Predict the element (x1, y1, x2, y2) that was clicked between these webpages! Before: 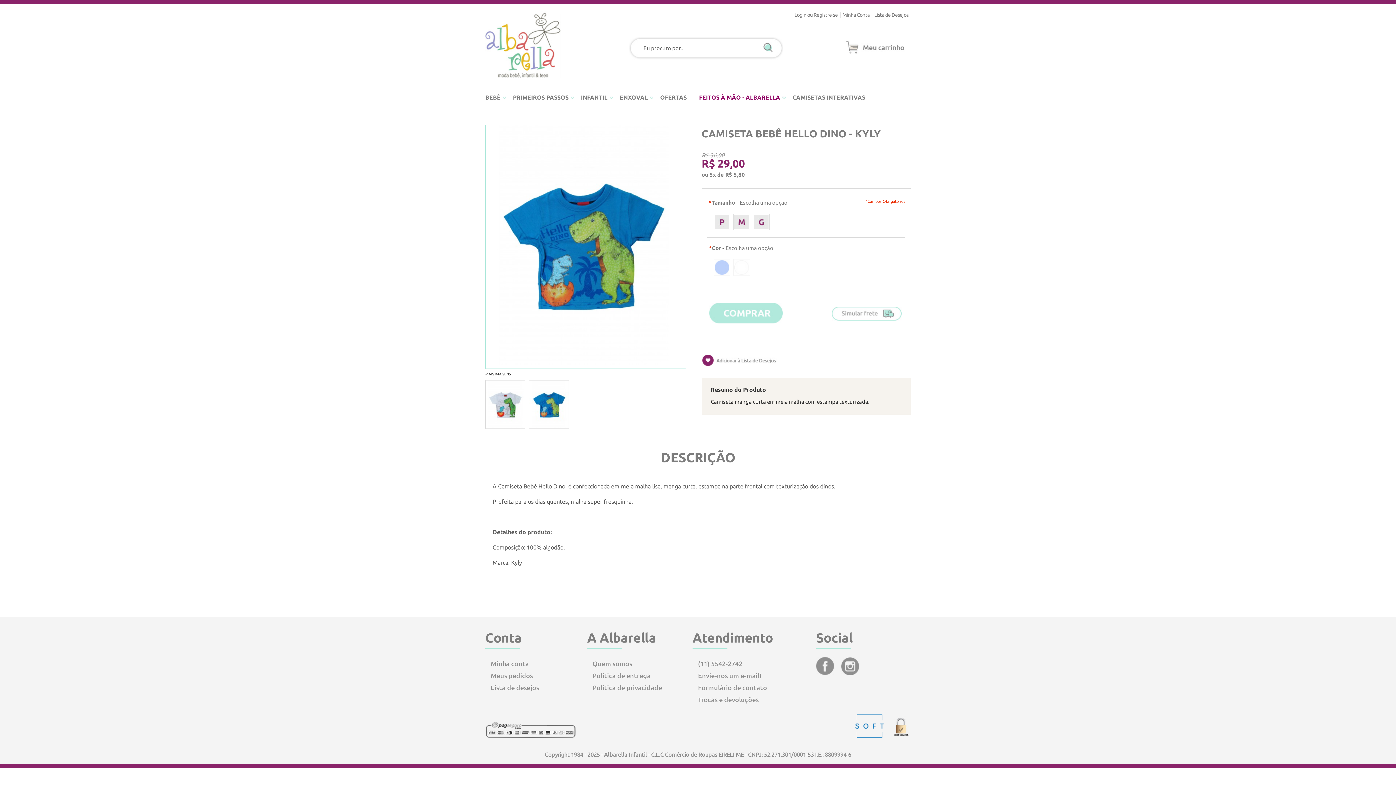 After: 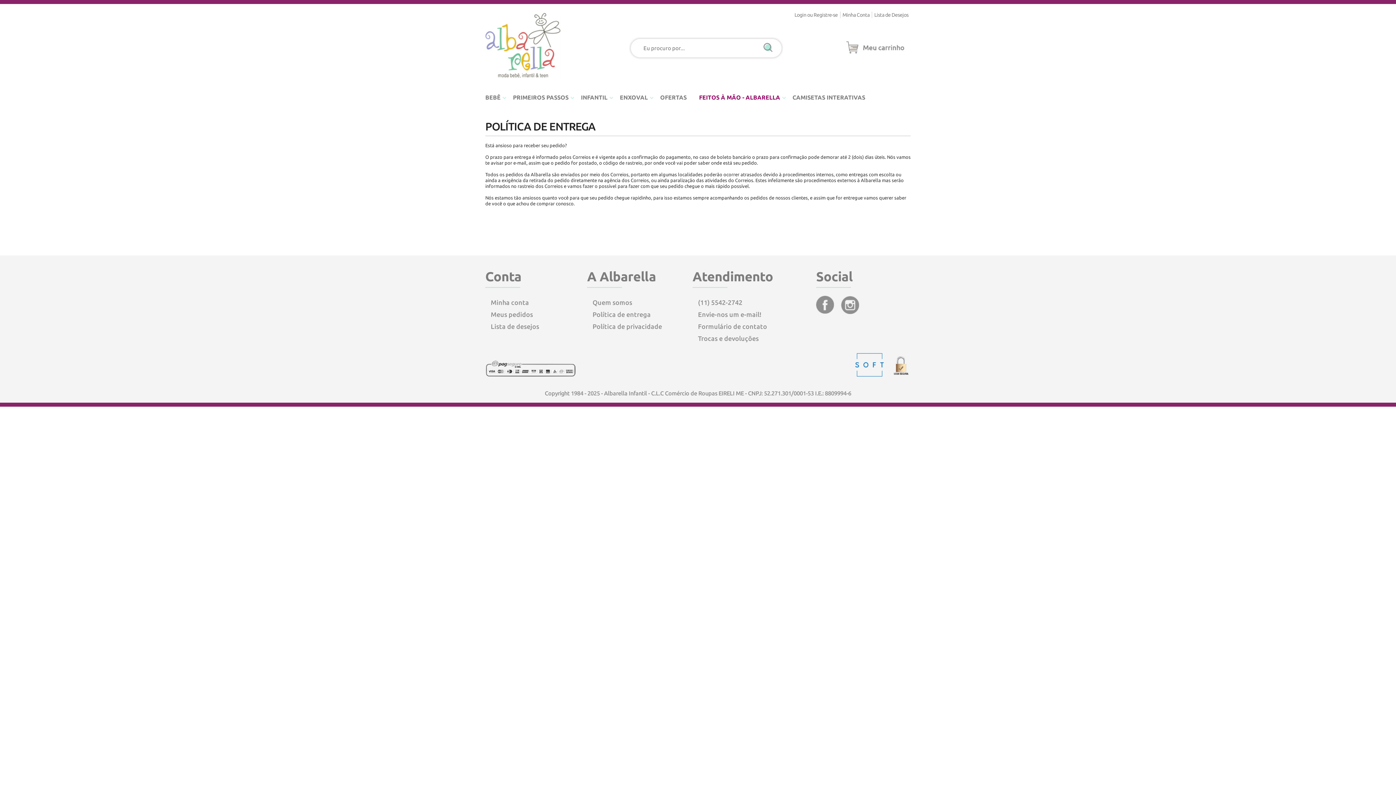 Action: bbox: (592, 672, 650, 679) label: Política de entrega